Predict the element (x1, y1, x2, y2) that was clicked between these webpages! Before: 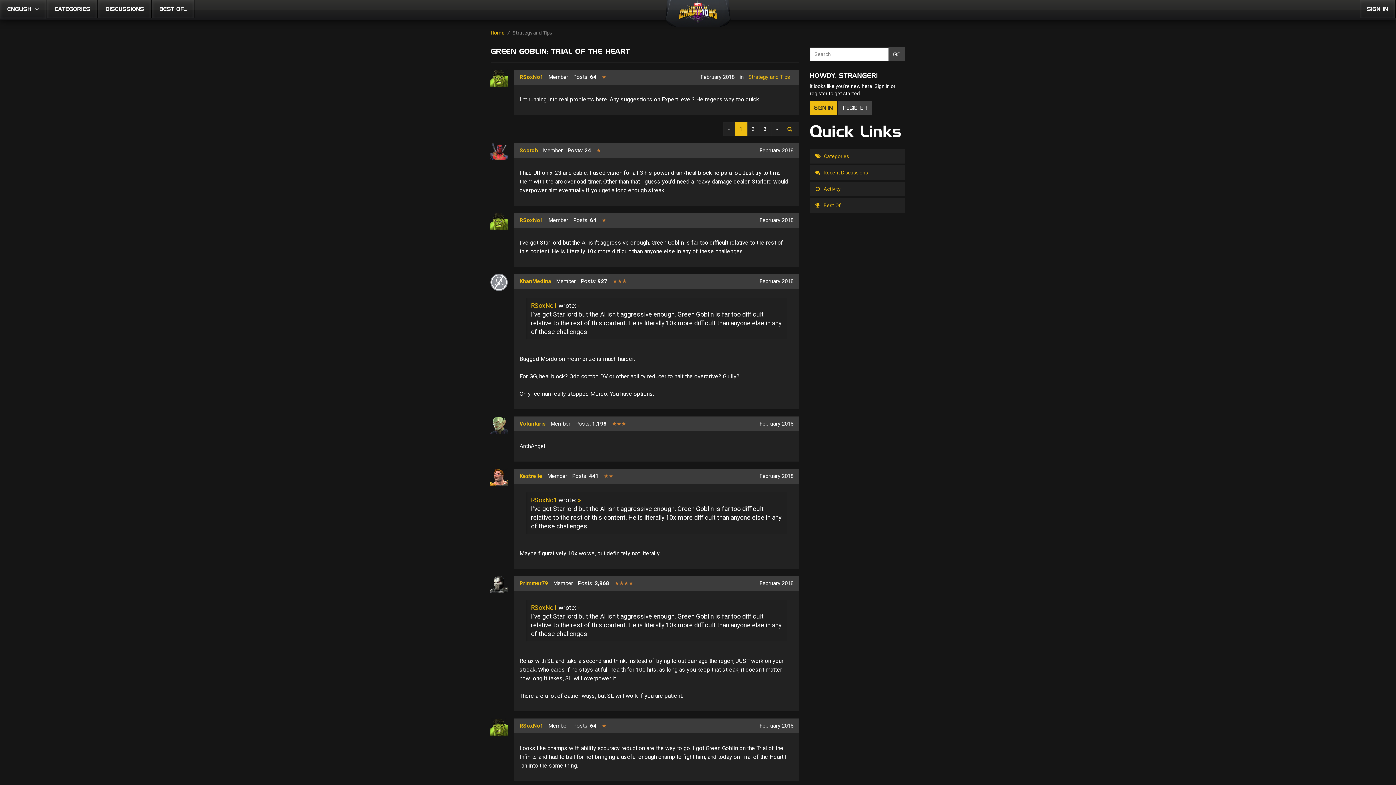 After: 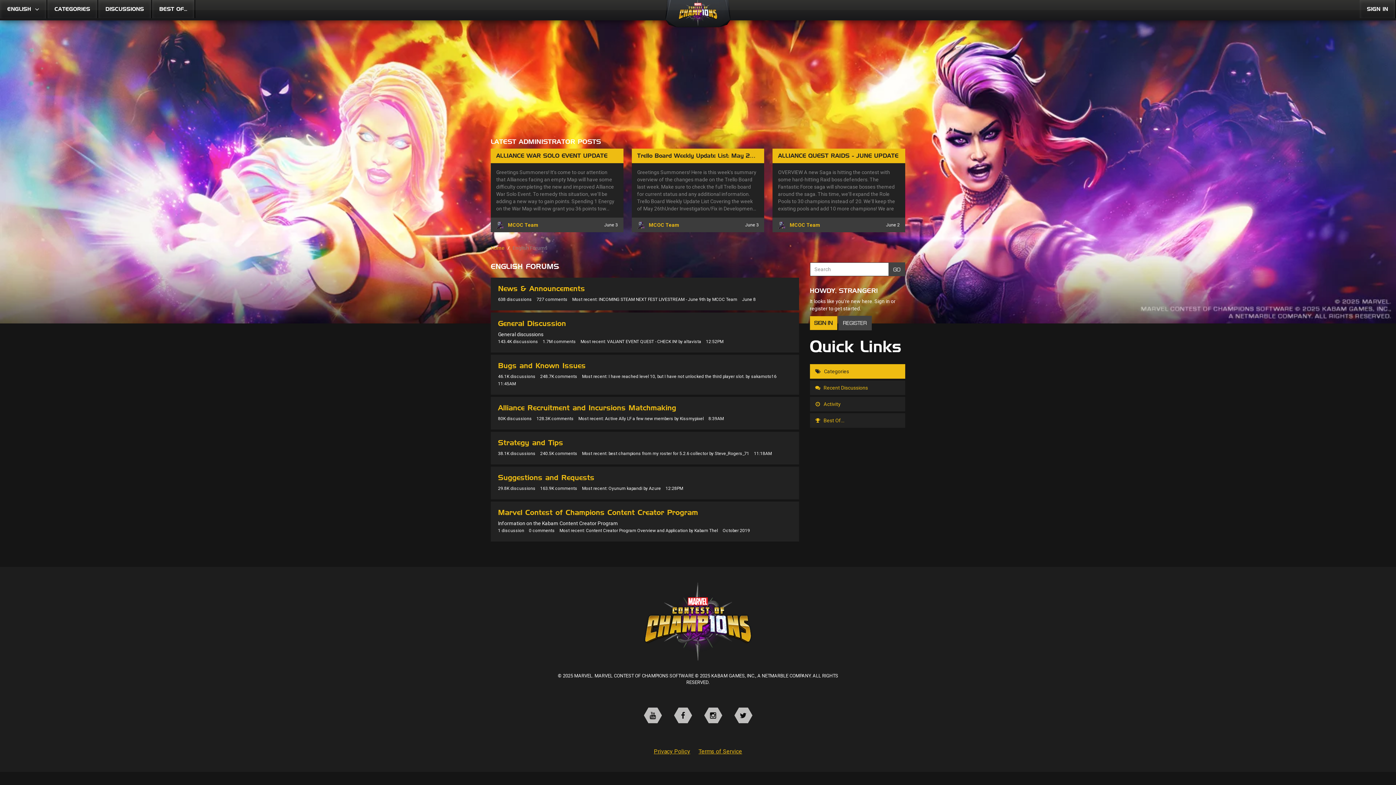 Action: label:  Categories bbox: (810, 149, 905, 163)